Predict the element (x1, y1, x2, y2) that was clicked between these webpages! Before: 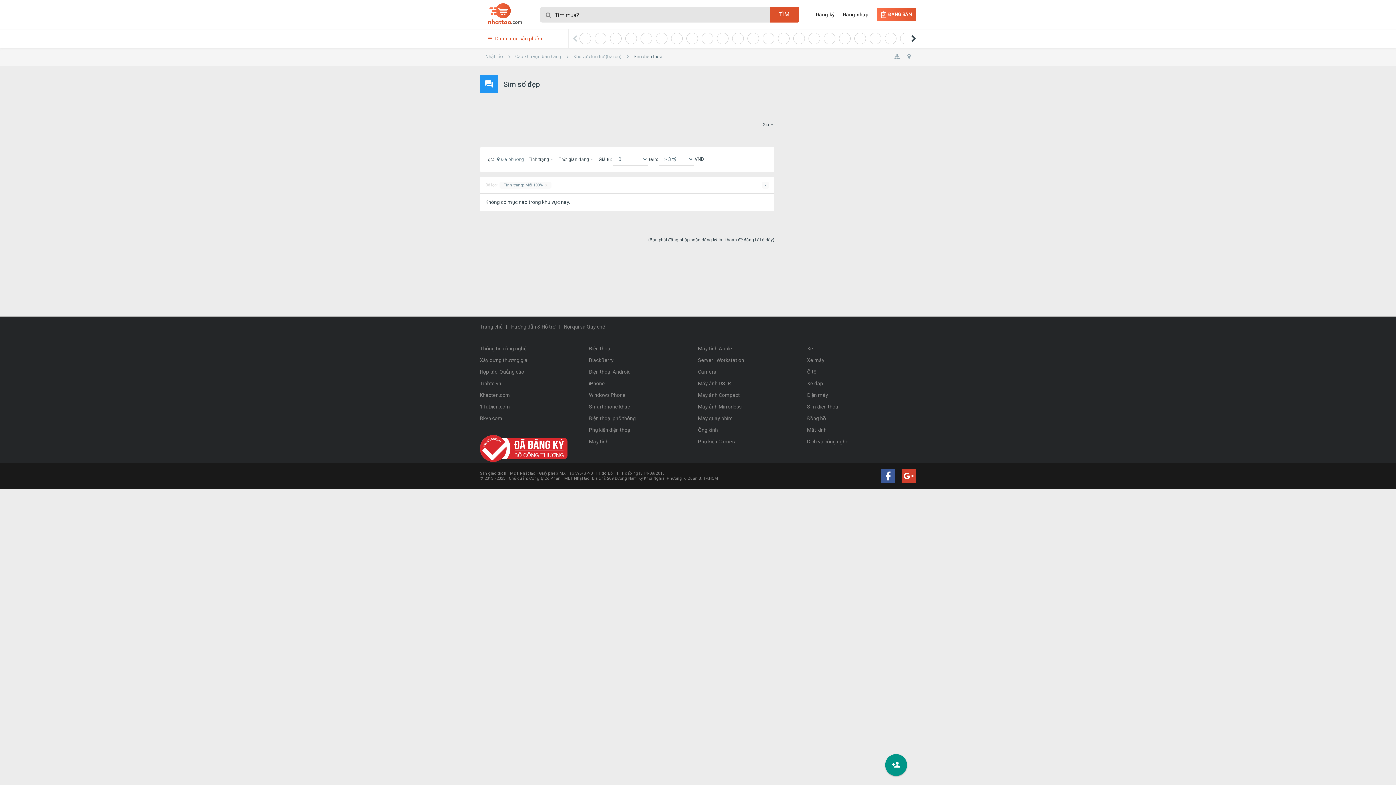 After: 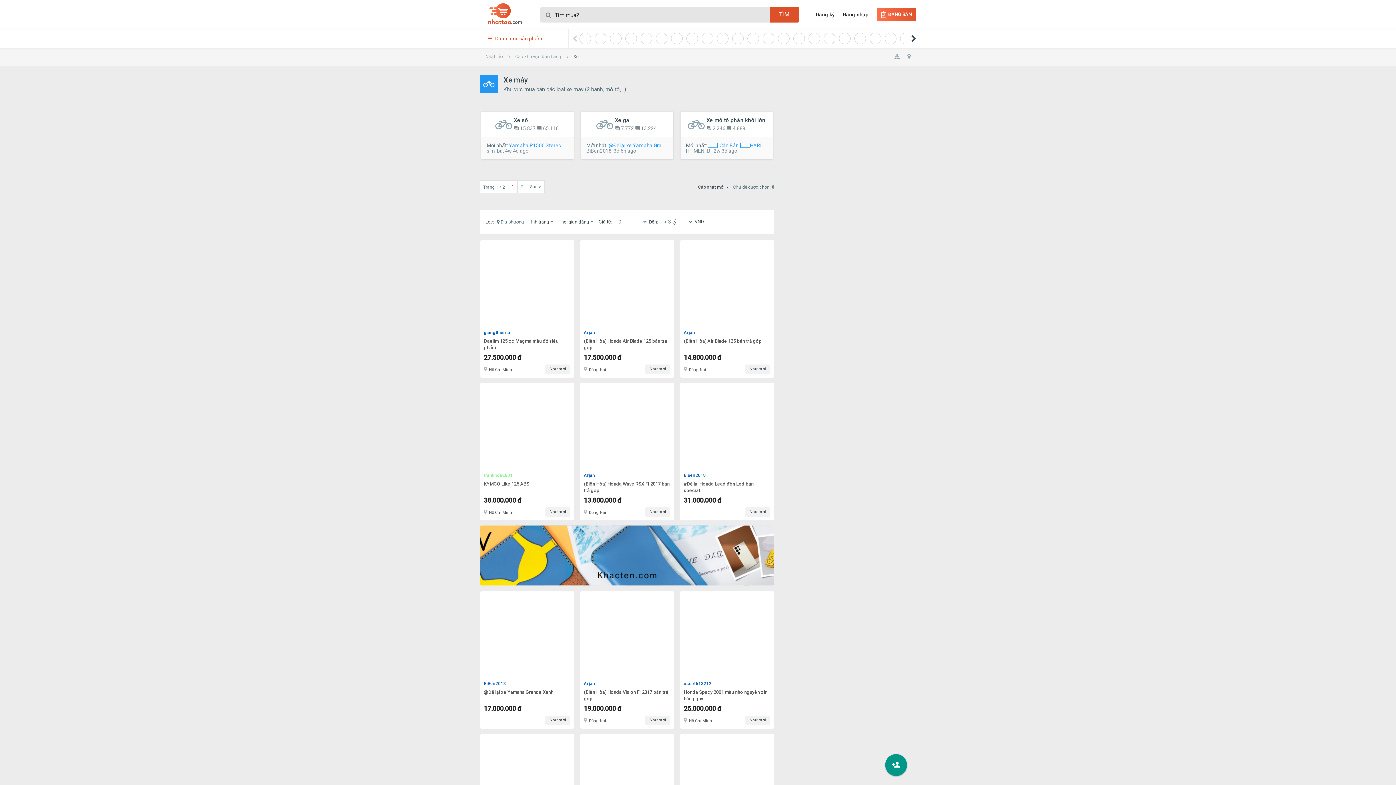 Action: label: Xe máy bbox: (807, 354, 916, 366)